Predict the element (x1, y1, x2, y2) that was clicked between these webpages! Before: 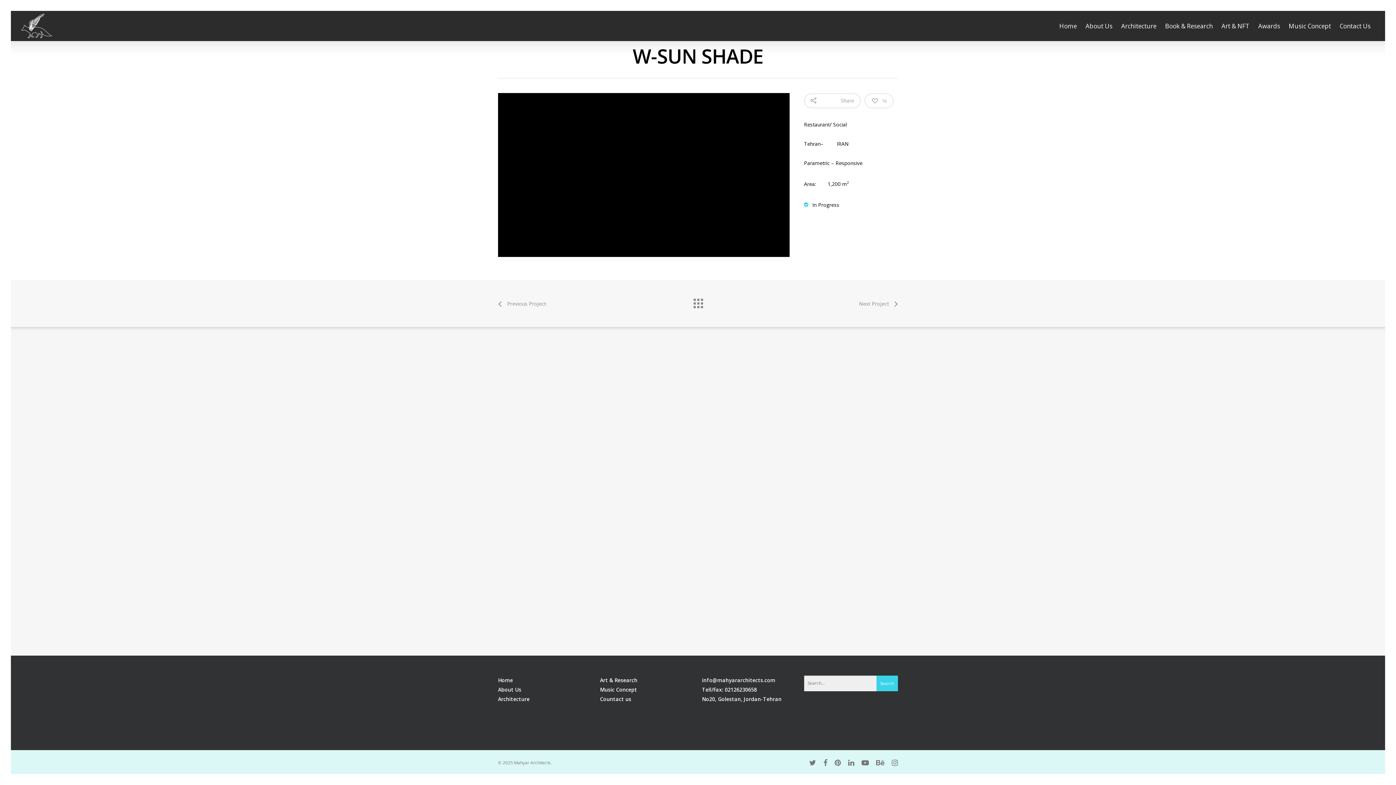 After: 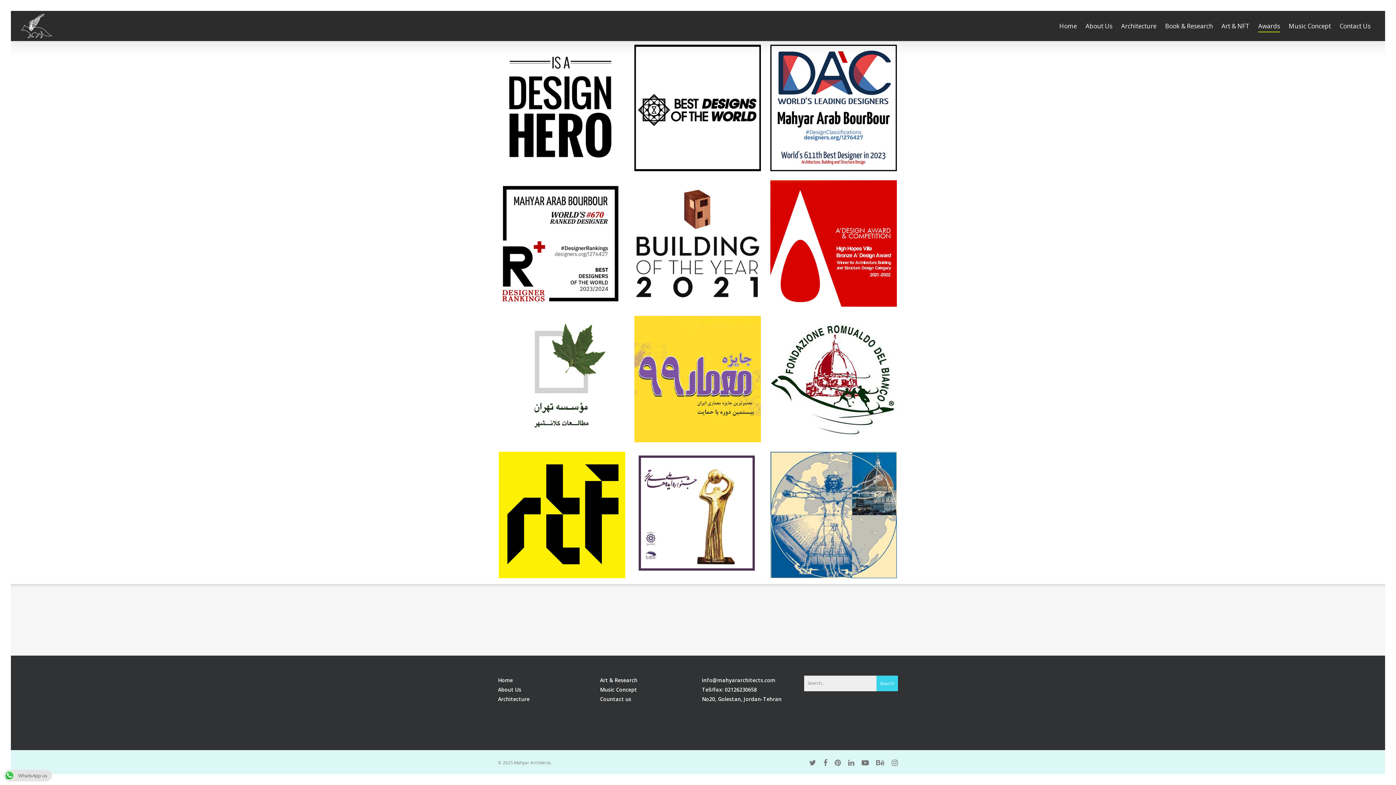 Action: bbox: (1258, 13, 1280, 41) label: Awards